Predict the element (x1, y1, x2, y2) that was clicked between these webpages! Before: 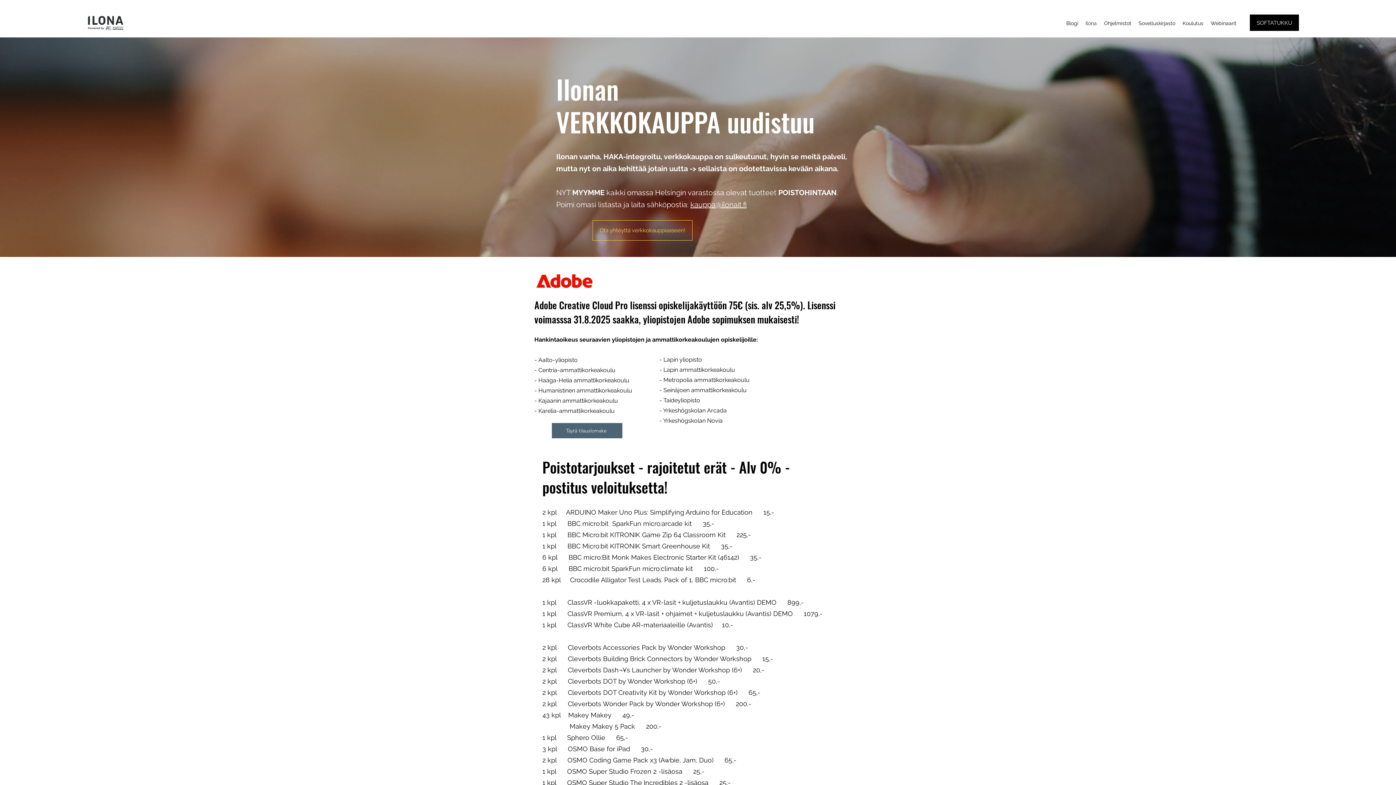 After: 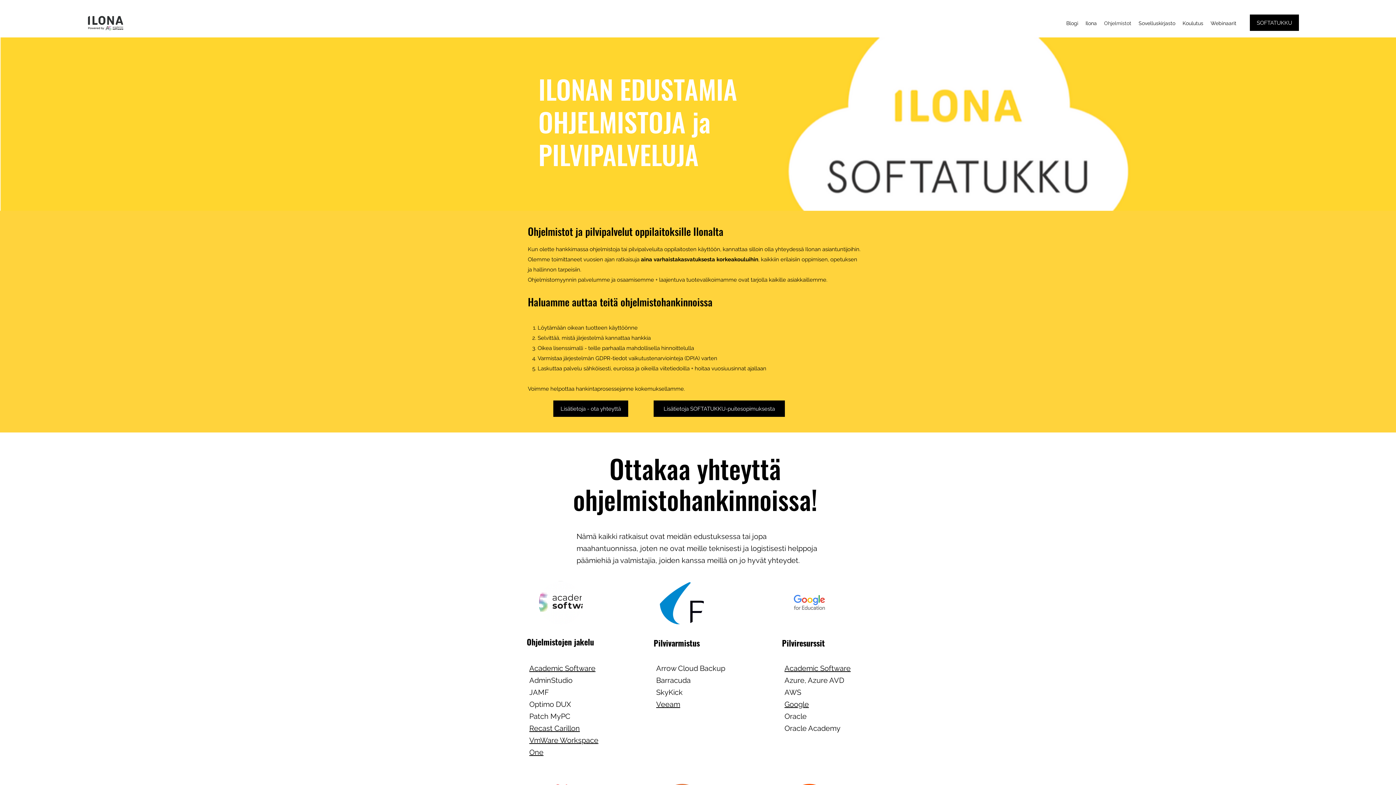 Action: bbox: (1100, 17, 1135, 28) label: Ohjelmistot